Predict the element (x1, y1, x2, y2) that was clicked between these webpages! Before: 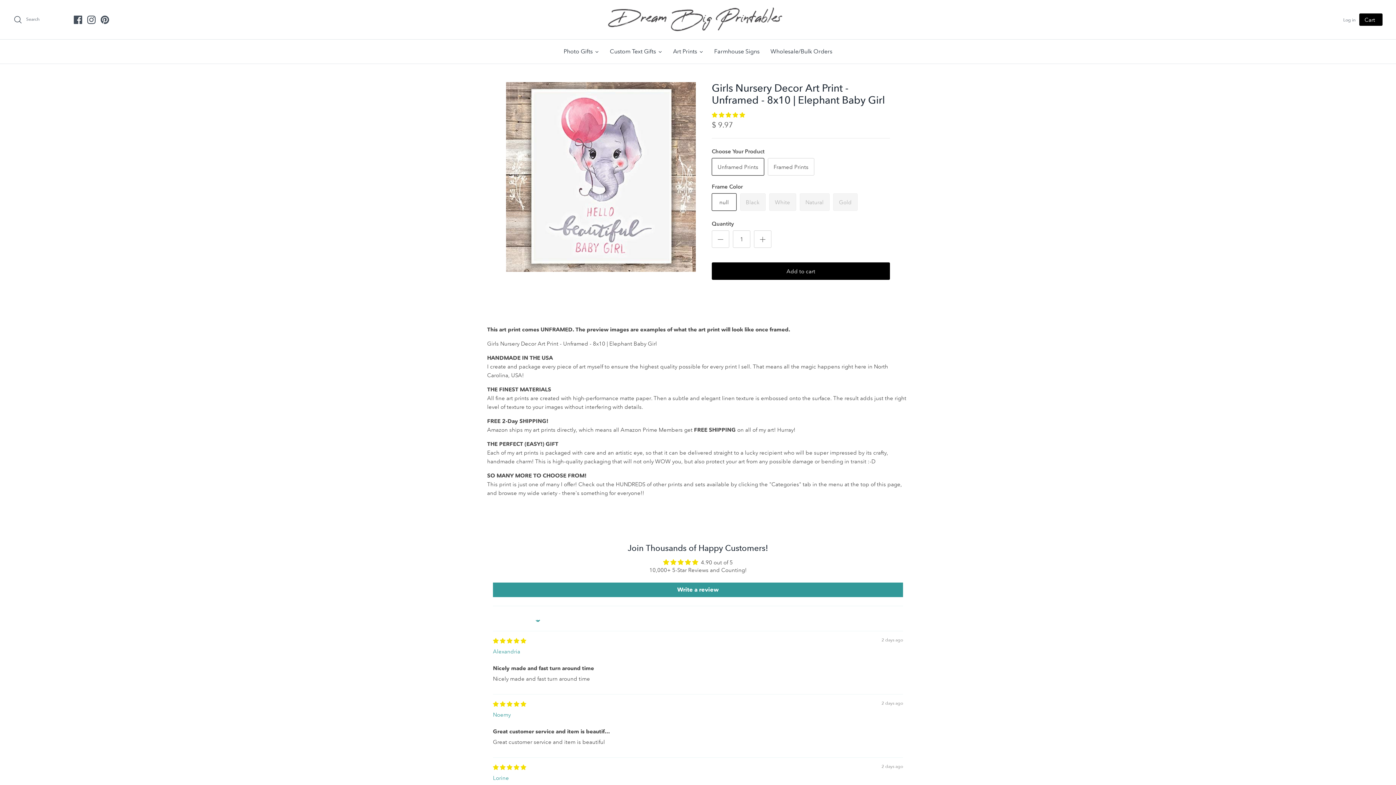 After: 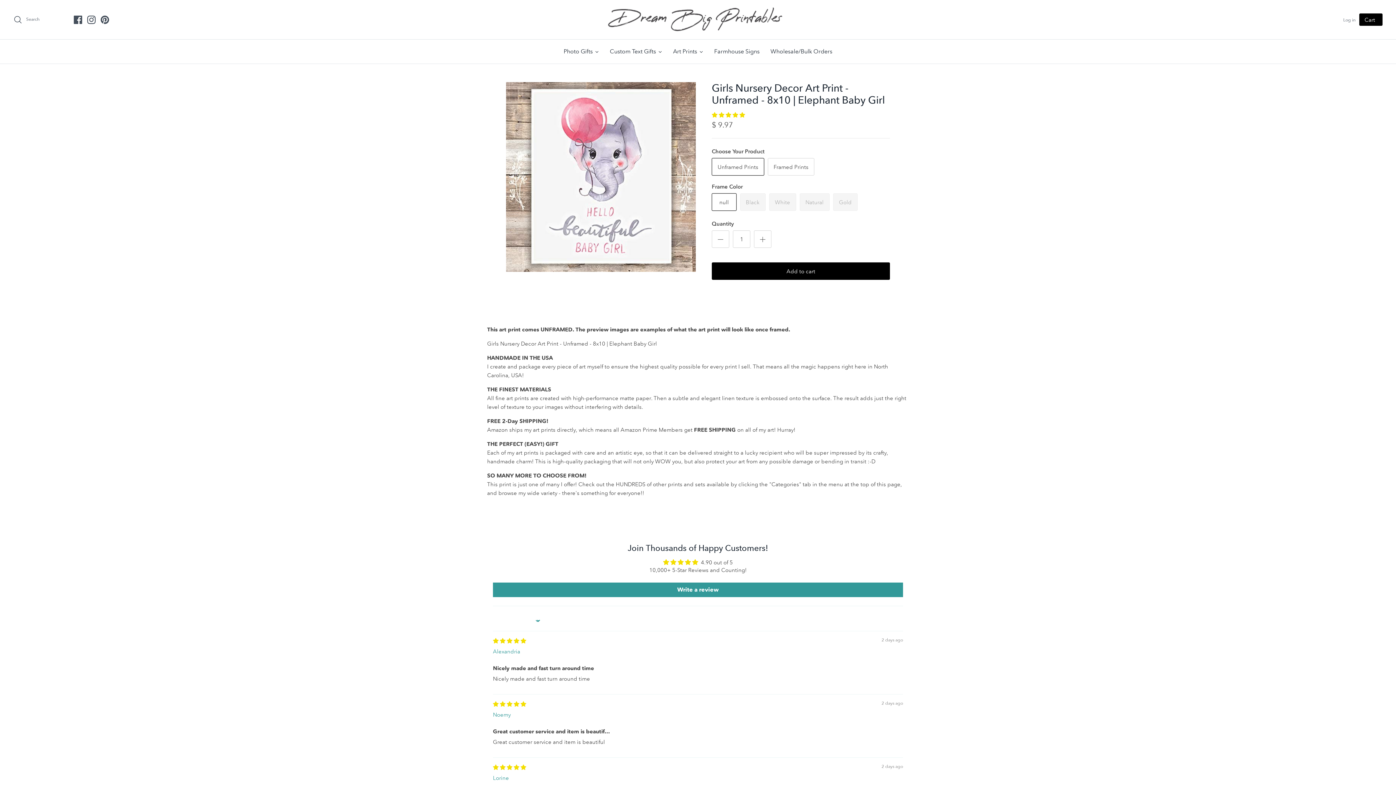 Action: label: Pinterest bbox: (100, 15, 109, 23)